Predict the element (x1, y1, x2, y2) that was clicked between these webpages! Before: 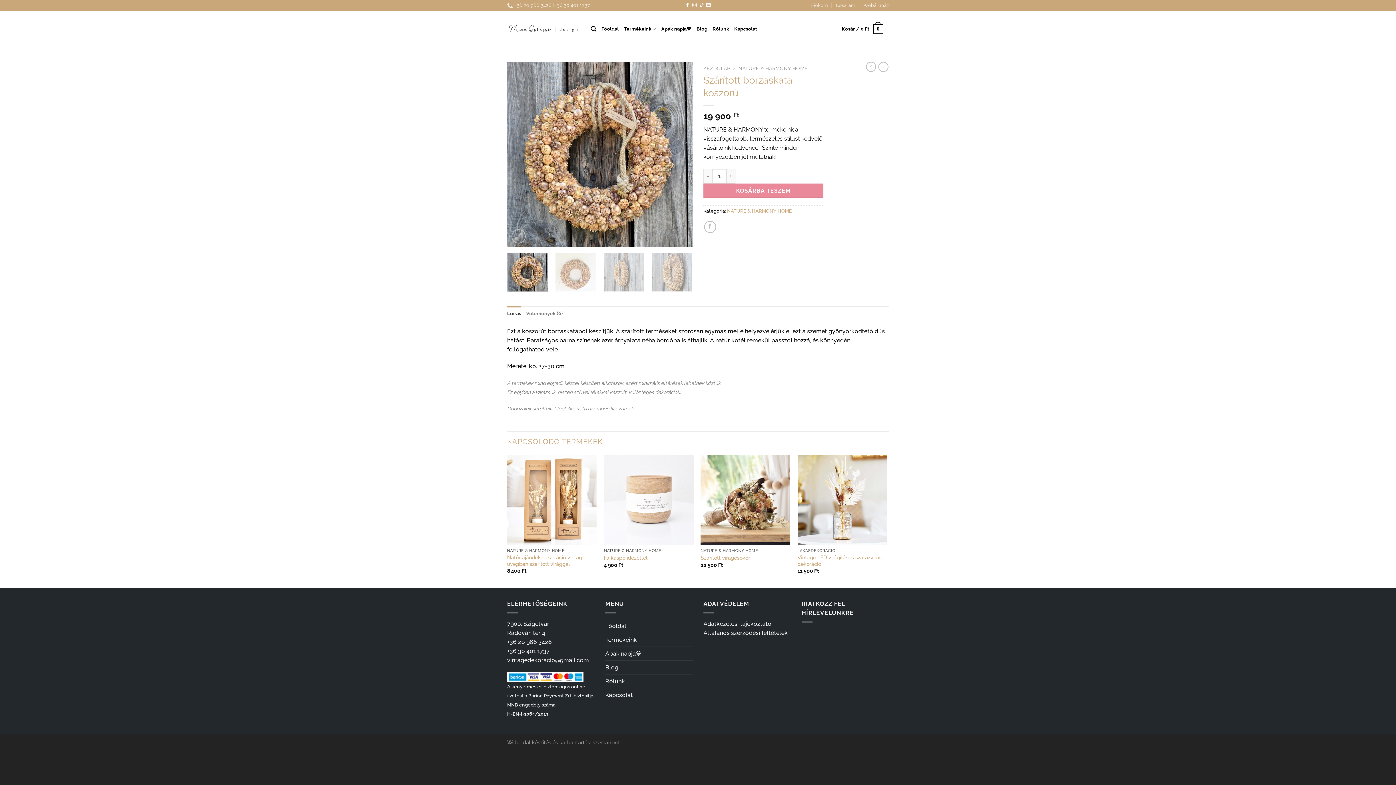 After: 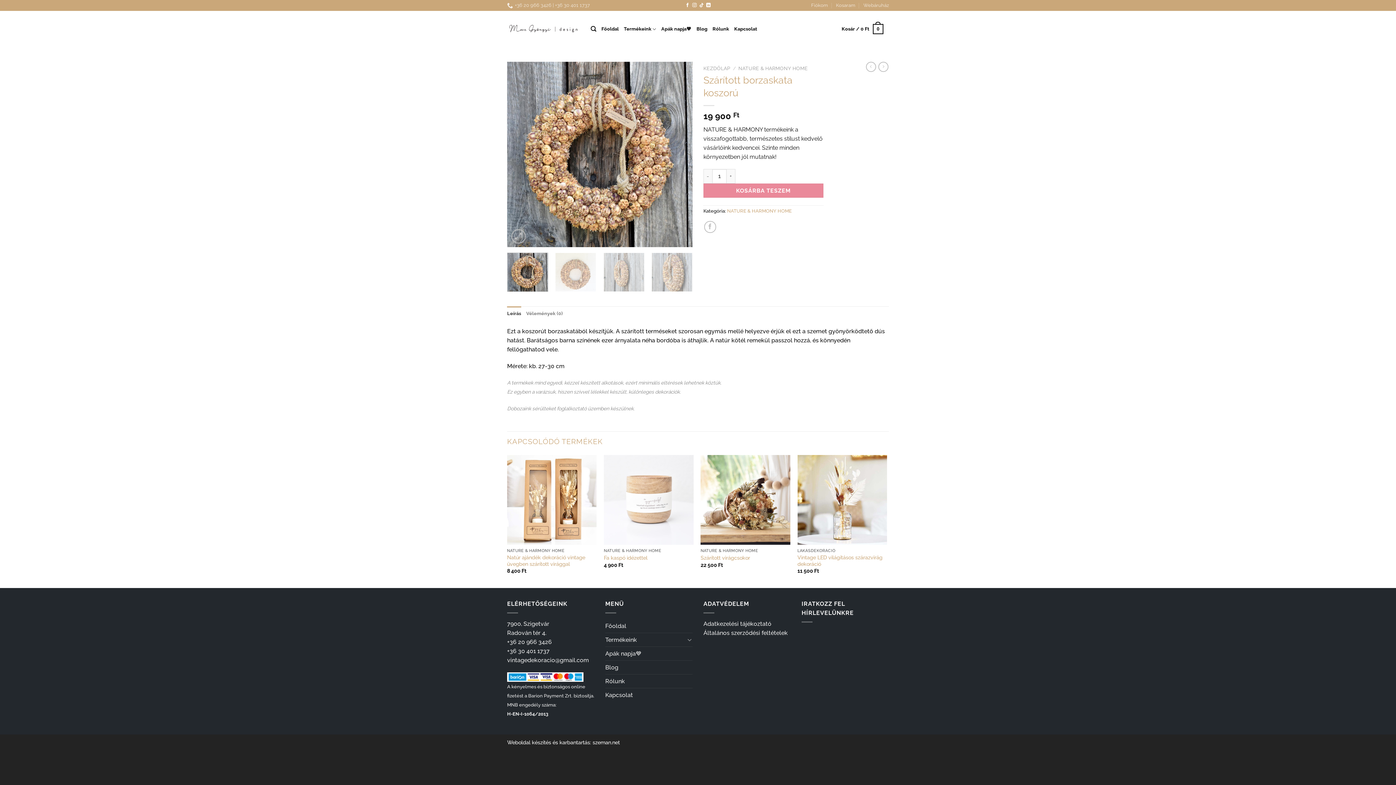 Action: label: Weboldal készítés és karbantartás: szeman.net bbox: (507, 739, 620, 745)